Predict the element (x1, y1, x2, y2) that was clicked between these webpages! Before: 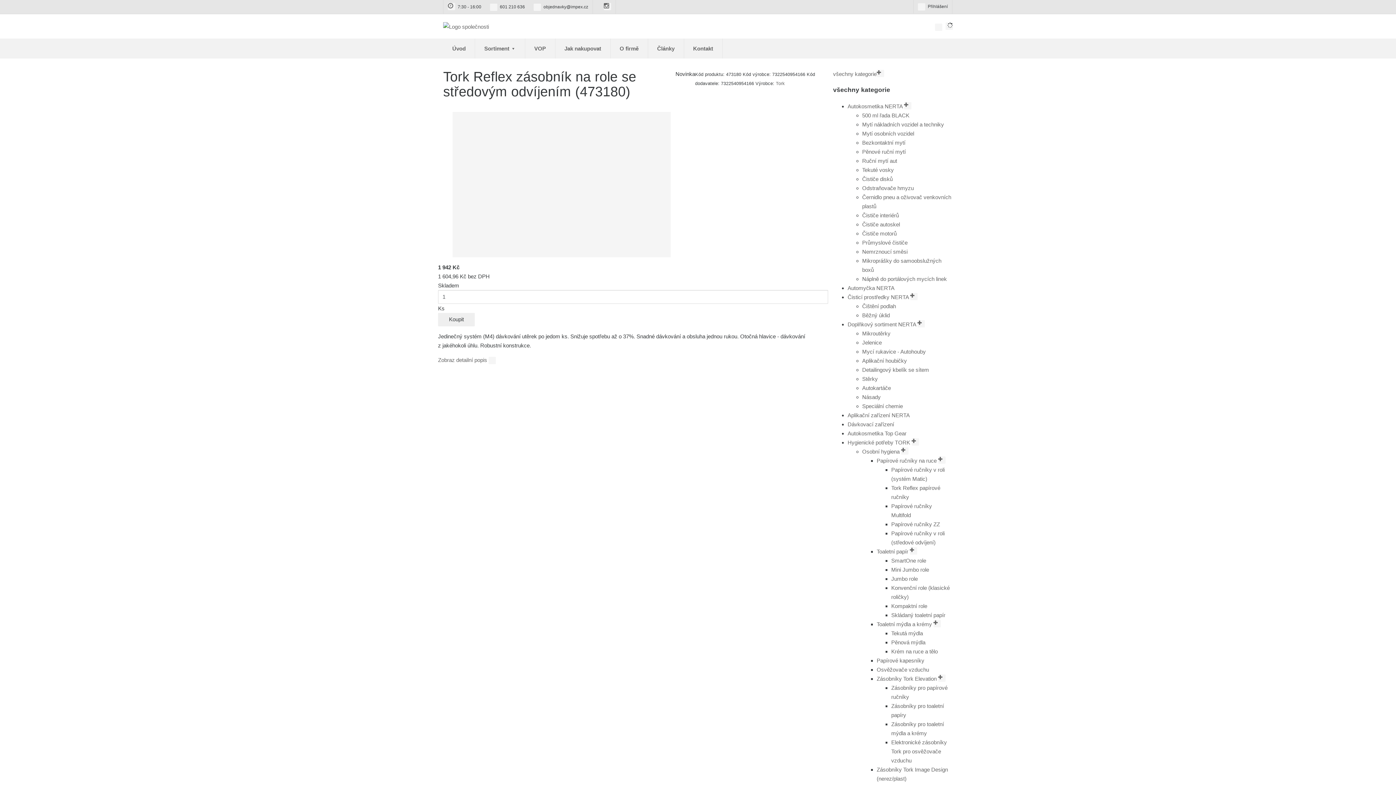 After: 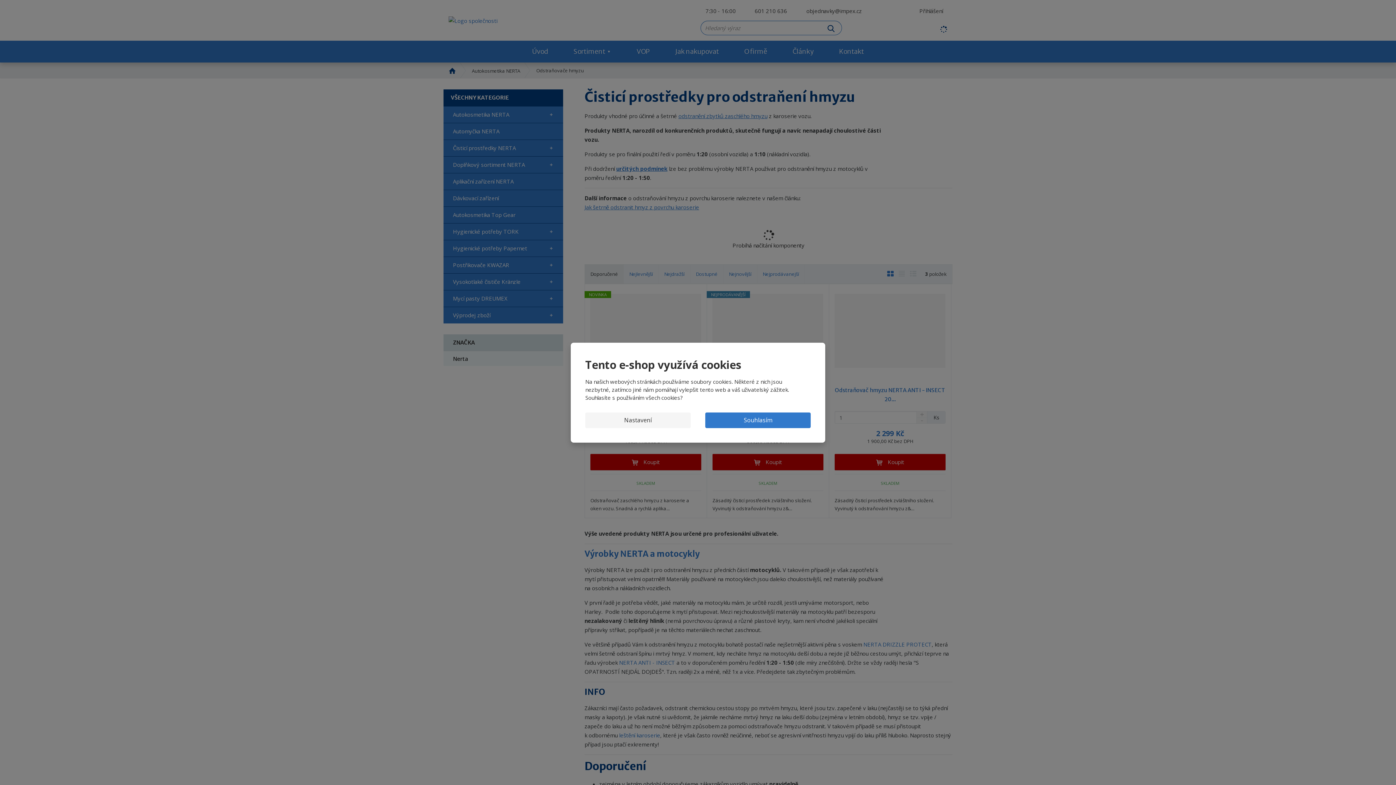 Action: label: Odstraňovače hmyzu bbox: (862, 184, 914, 191)